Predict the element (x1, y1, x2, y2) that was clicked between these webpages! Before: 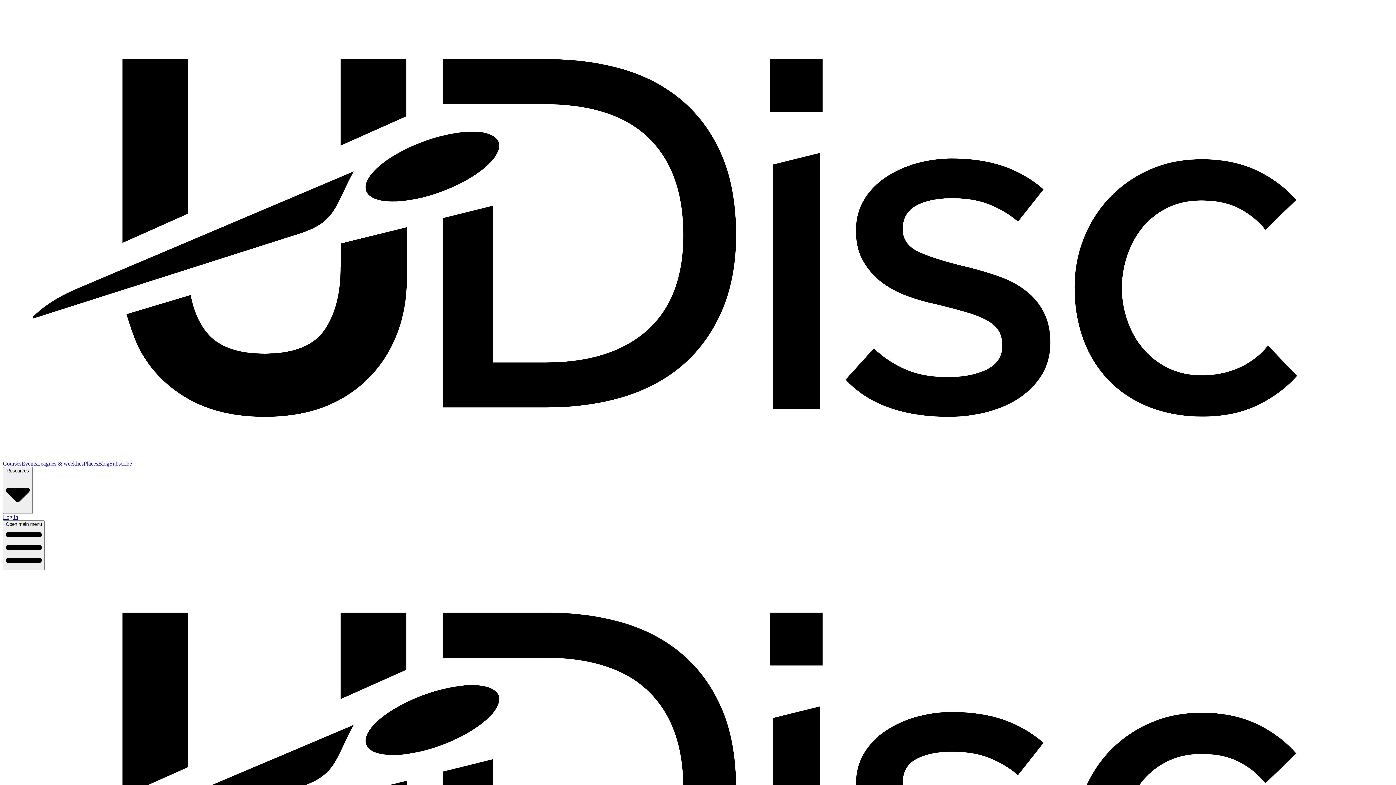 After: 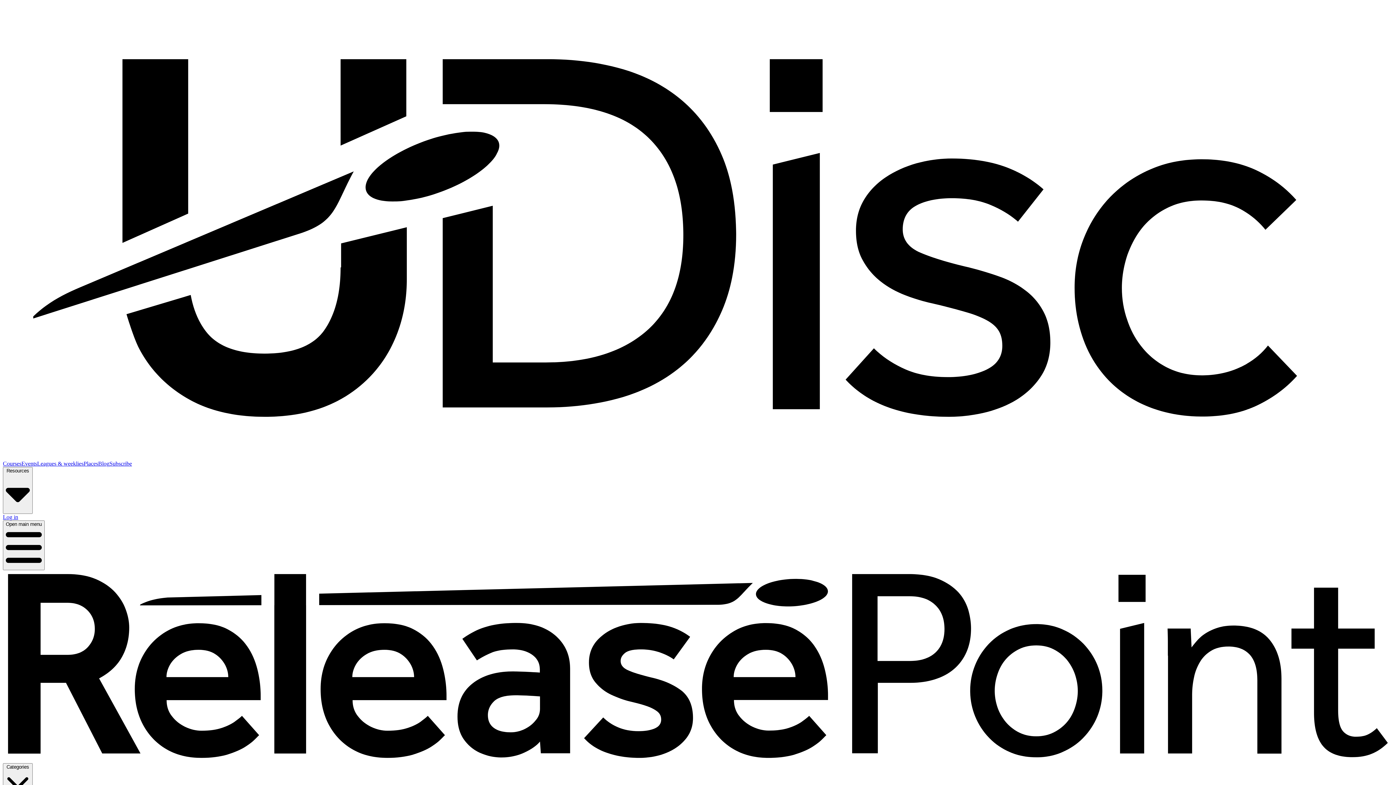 Action: bbox: (98, 460, 109, 466) label: Blog